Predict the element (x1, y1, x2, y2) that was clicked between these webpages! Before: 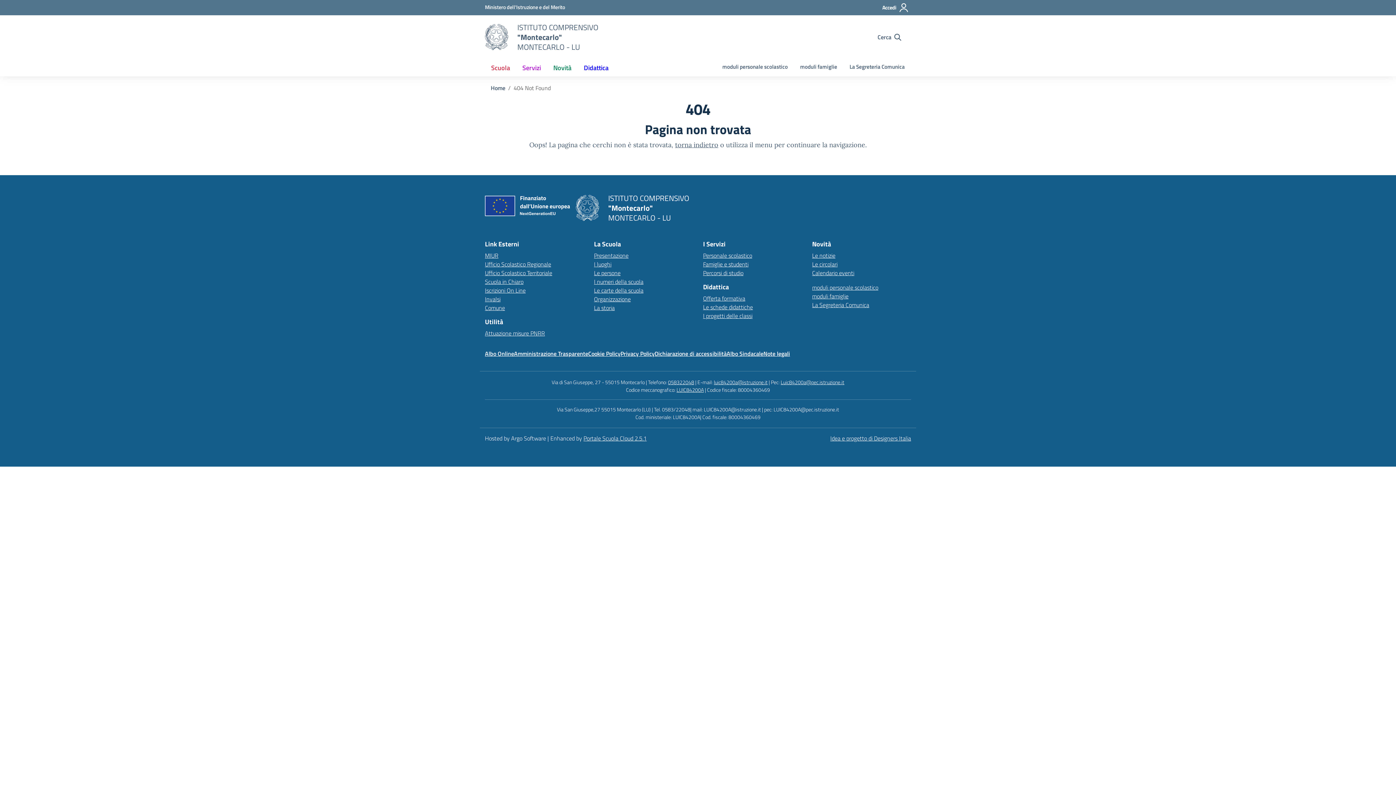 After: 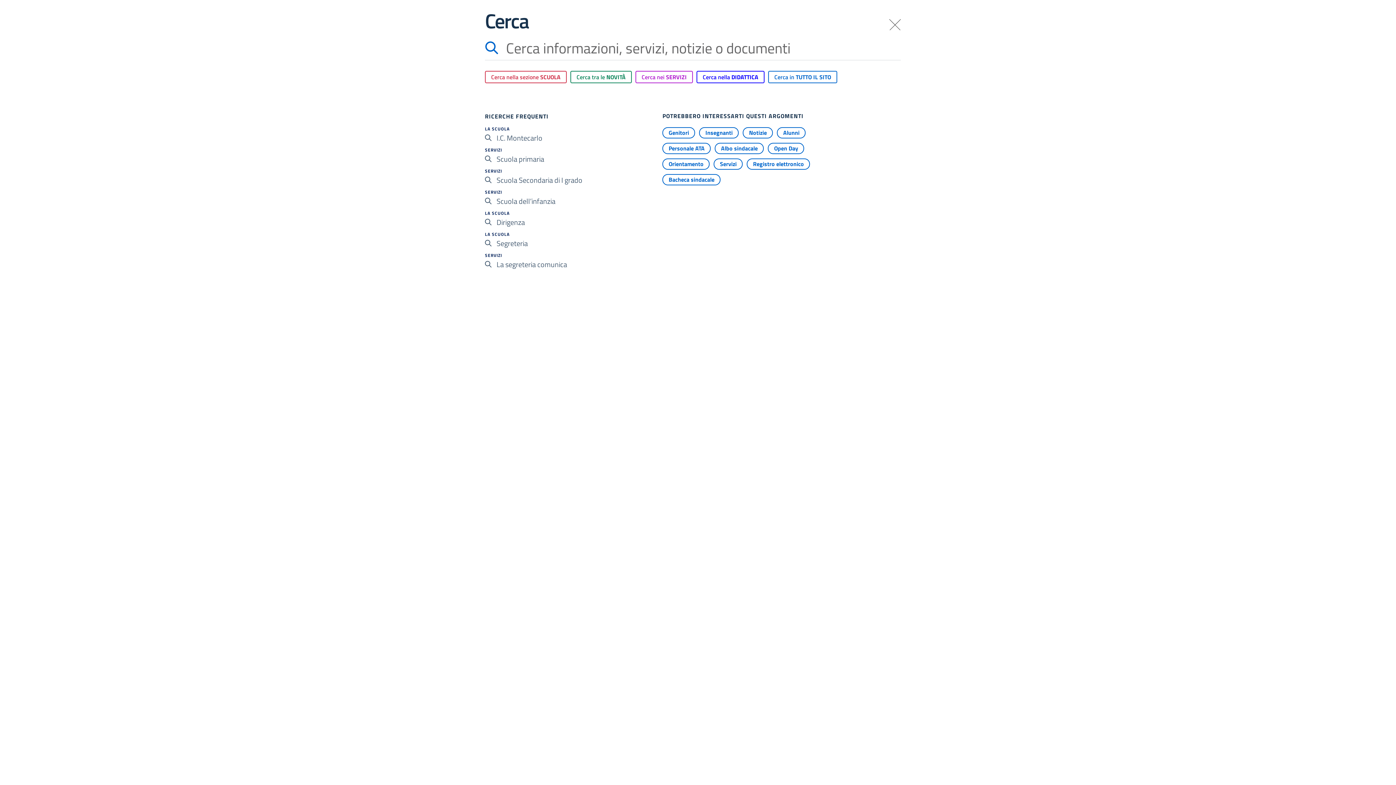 Action: label: Cerca nel sito bbox: (875, 32, 904, 42)